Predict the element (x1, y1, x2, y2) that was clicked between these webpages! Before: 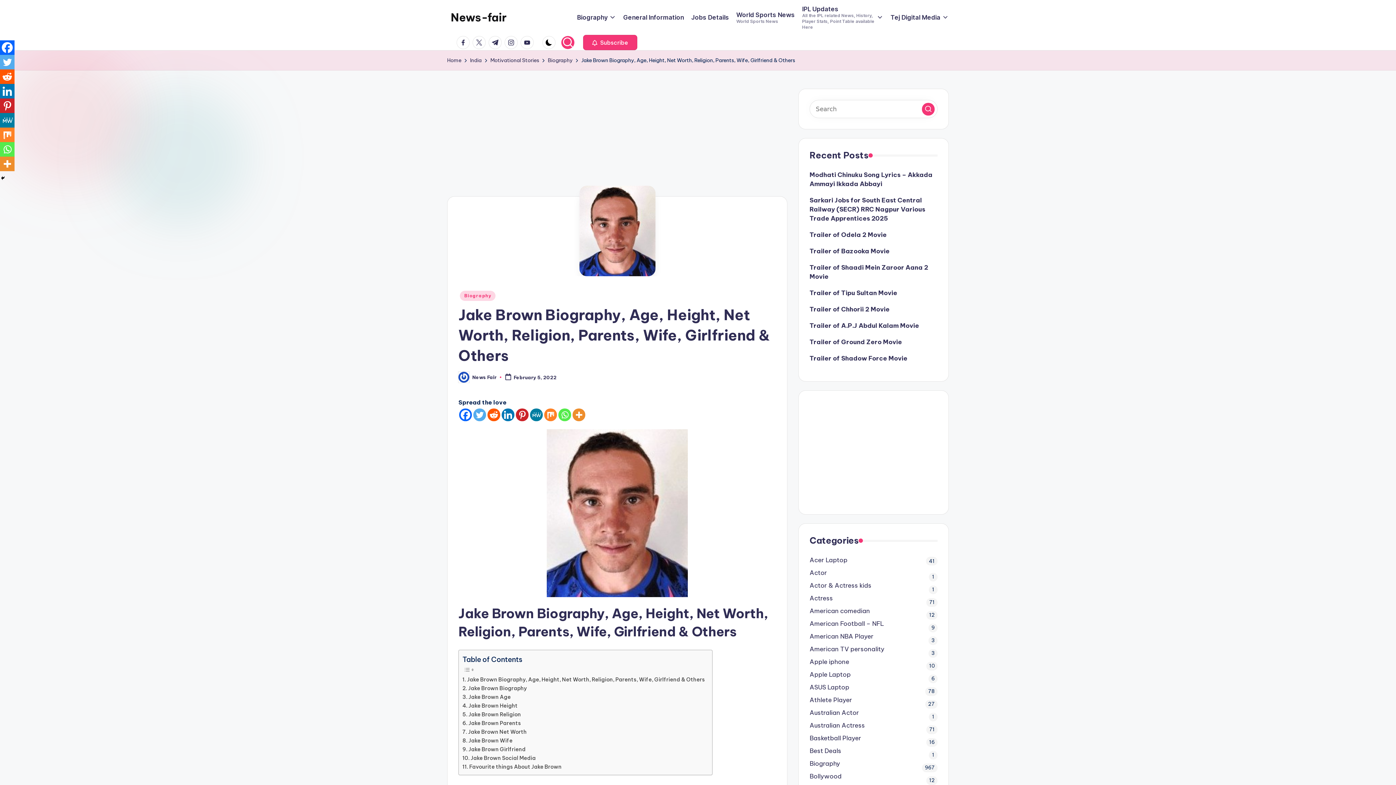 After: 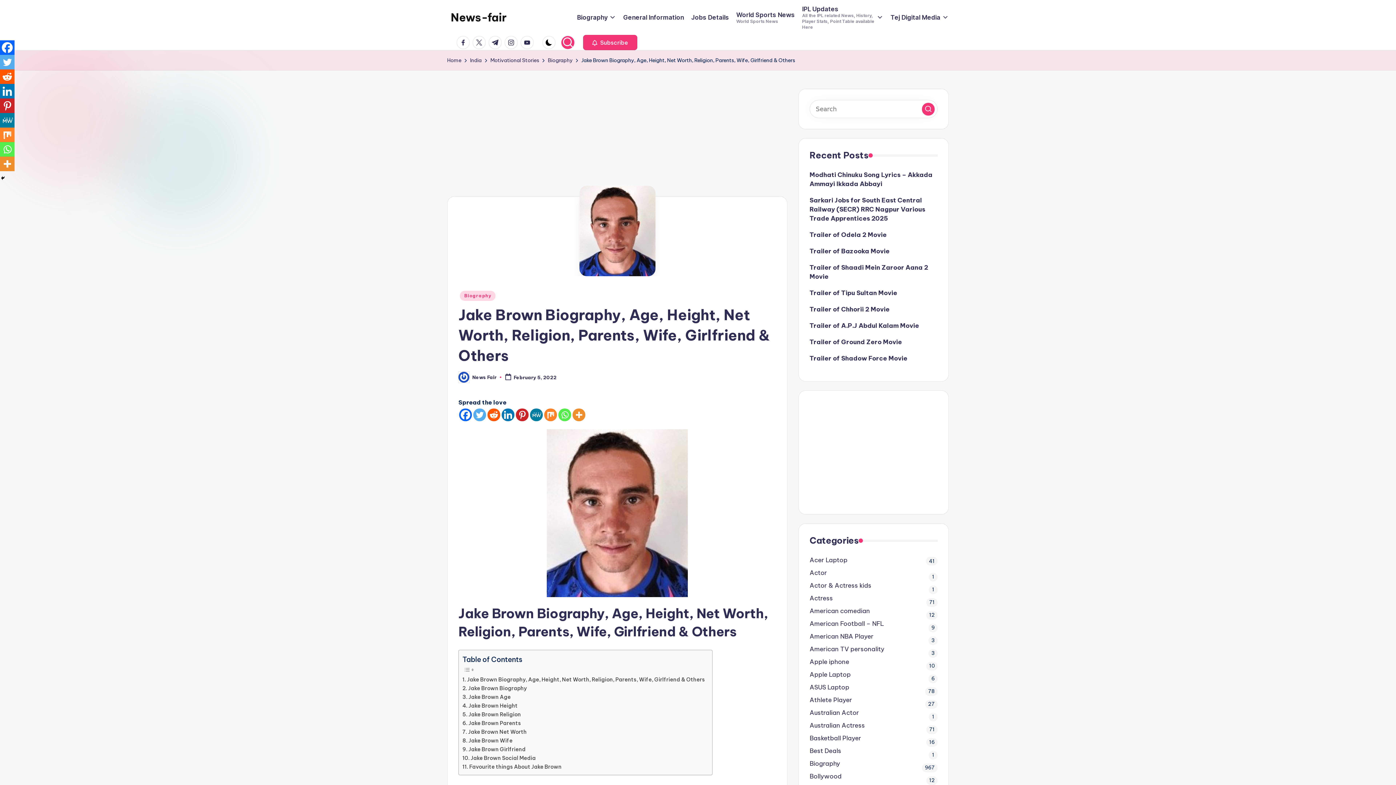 Action: label: Facebook bbox: (459, 408, 472, 421)